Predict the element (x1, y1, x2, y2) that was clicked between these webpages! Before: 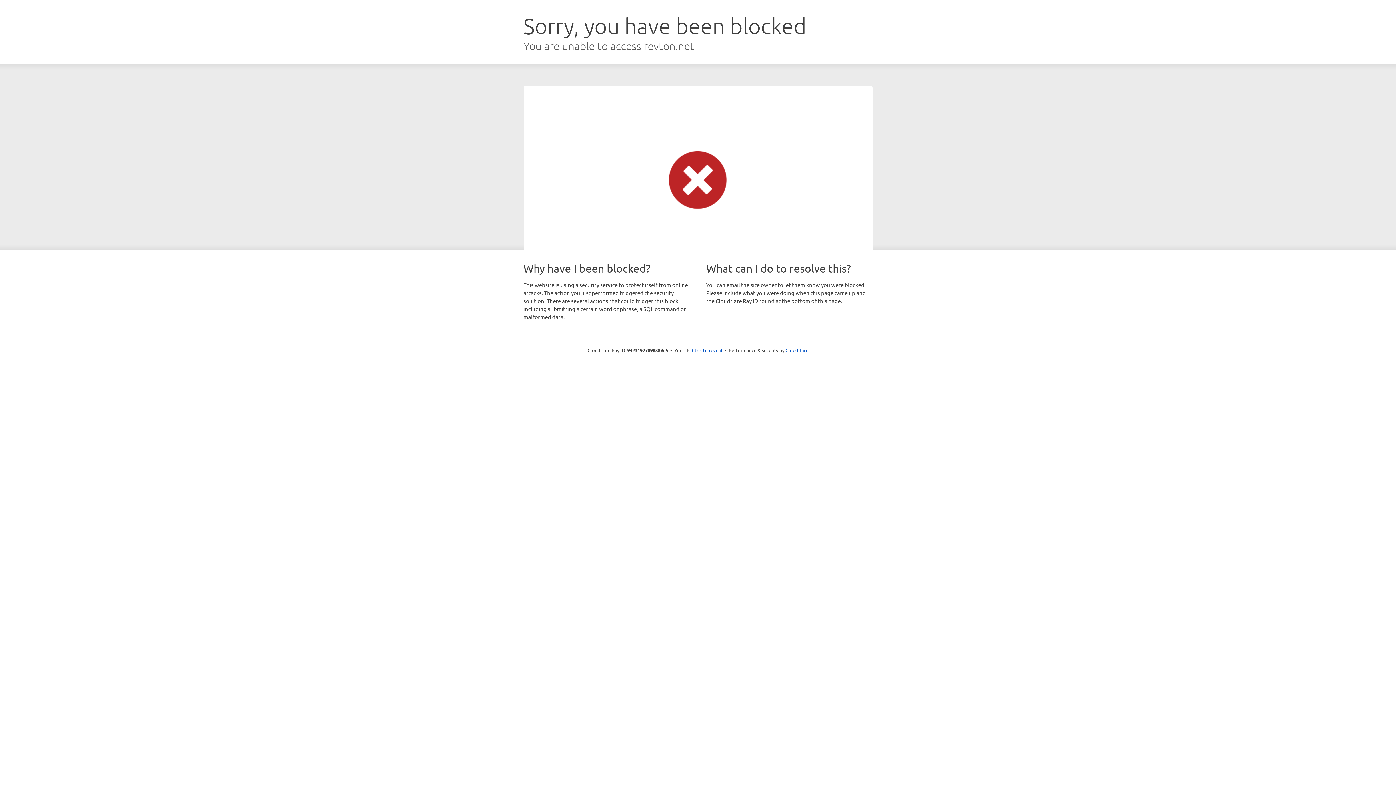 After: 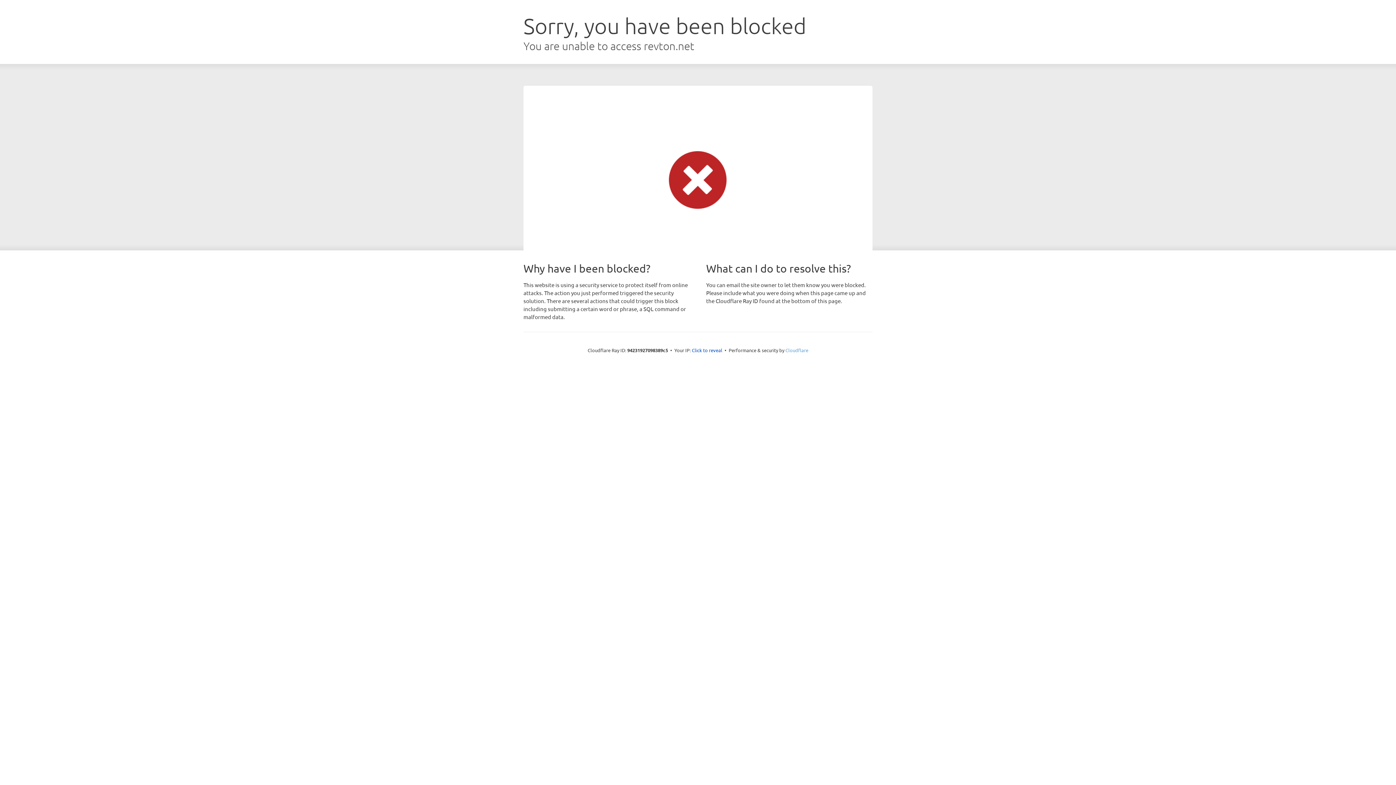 Action: bbox: (785, 347, 808, 353) label: Cloudflare